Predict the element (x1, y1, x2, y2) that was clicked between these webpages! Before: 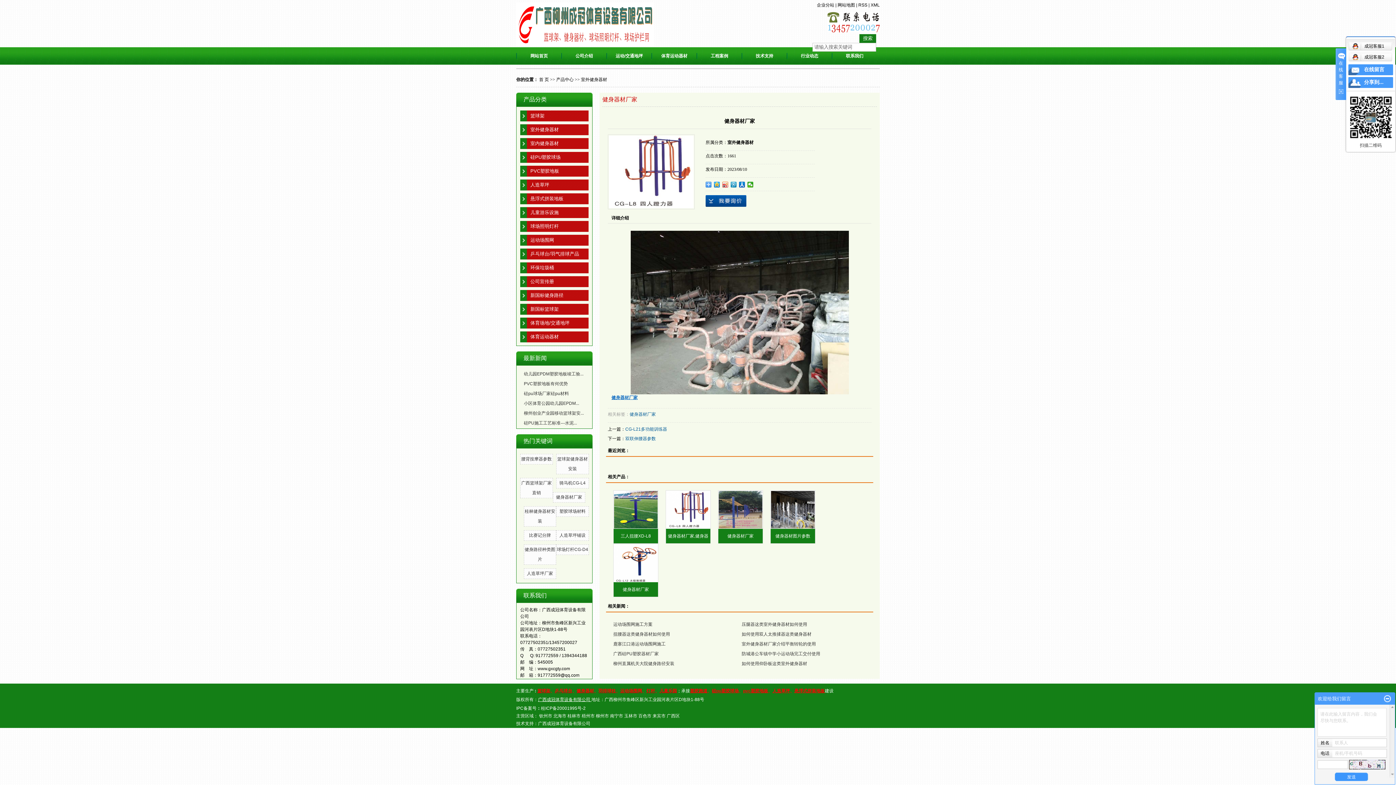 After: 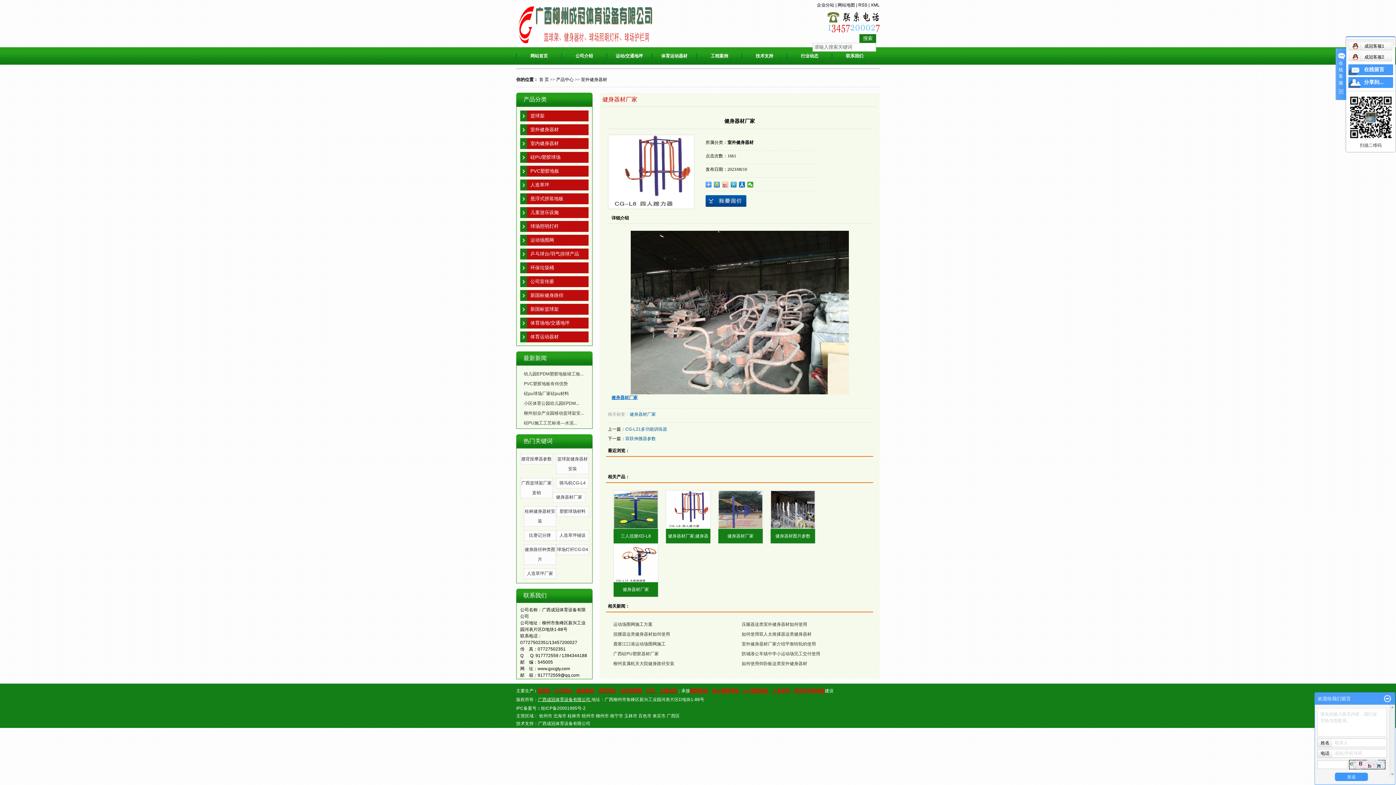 Action: bbox: (722, 181, 728, 187)